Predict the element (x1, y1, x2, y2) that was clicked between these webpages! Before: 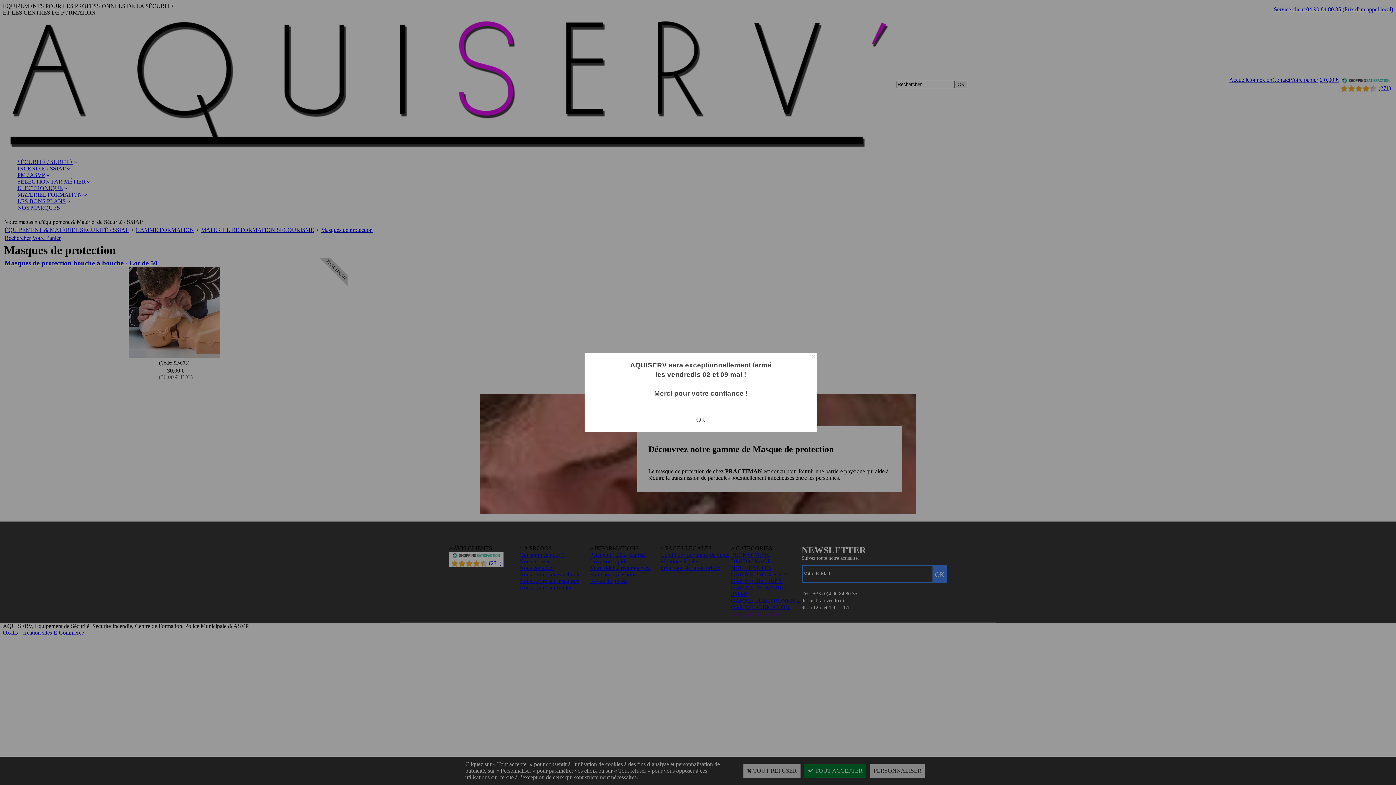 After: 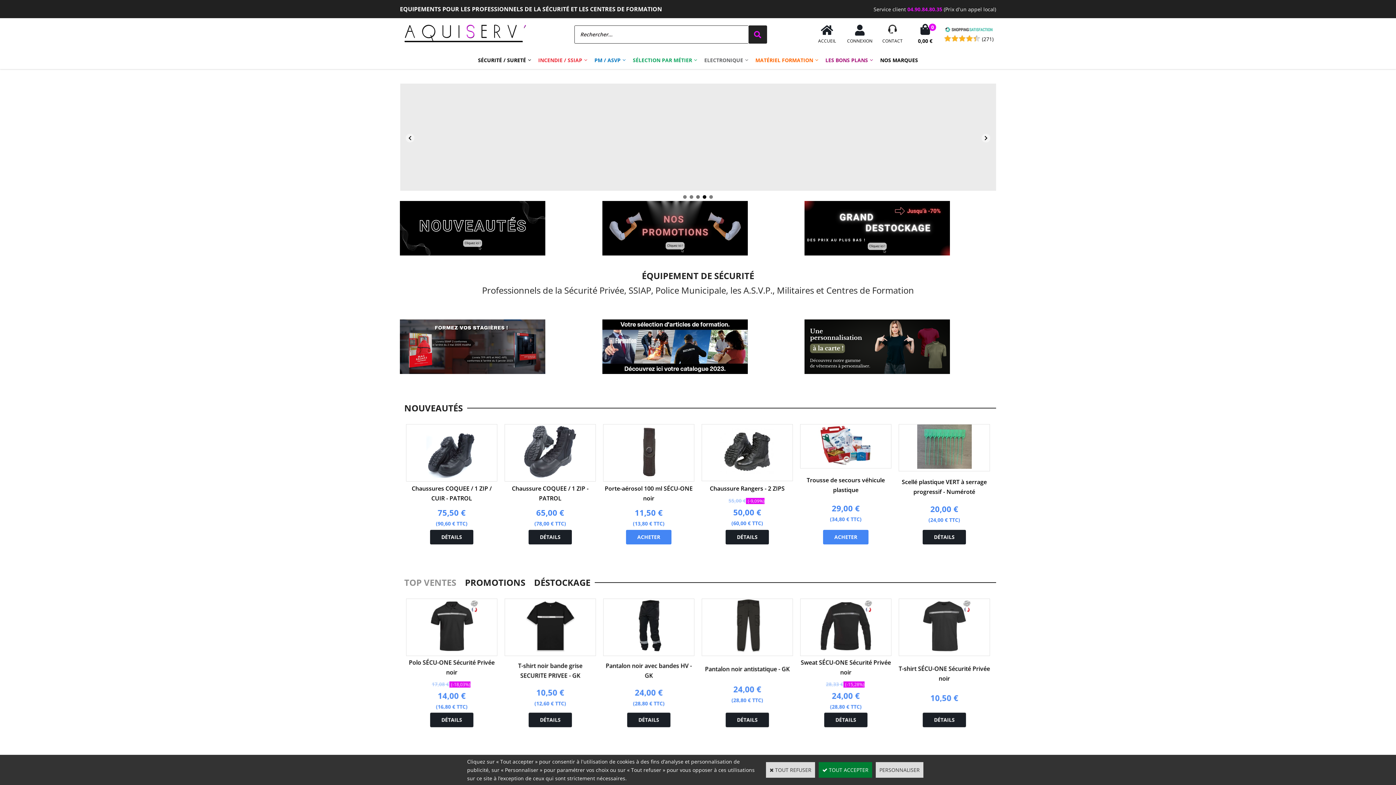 Action: label: OK bbox: (696, 416, 705, 423)